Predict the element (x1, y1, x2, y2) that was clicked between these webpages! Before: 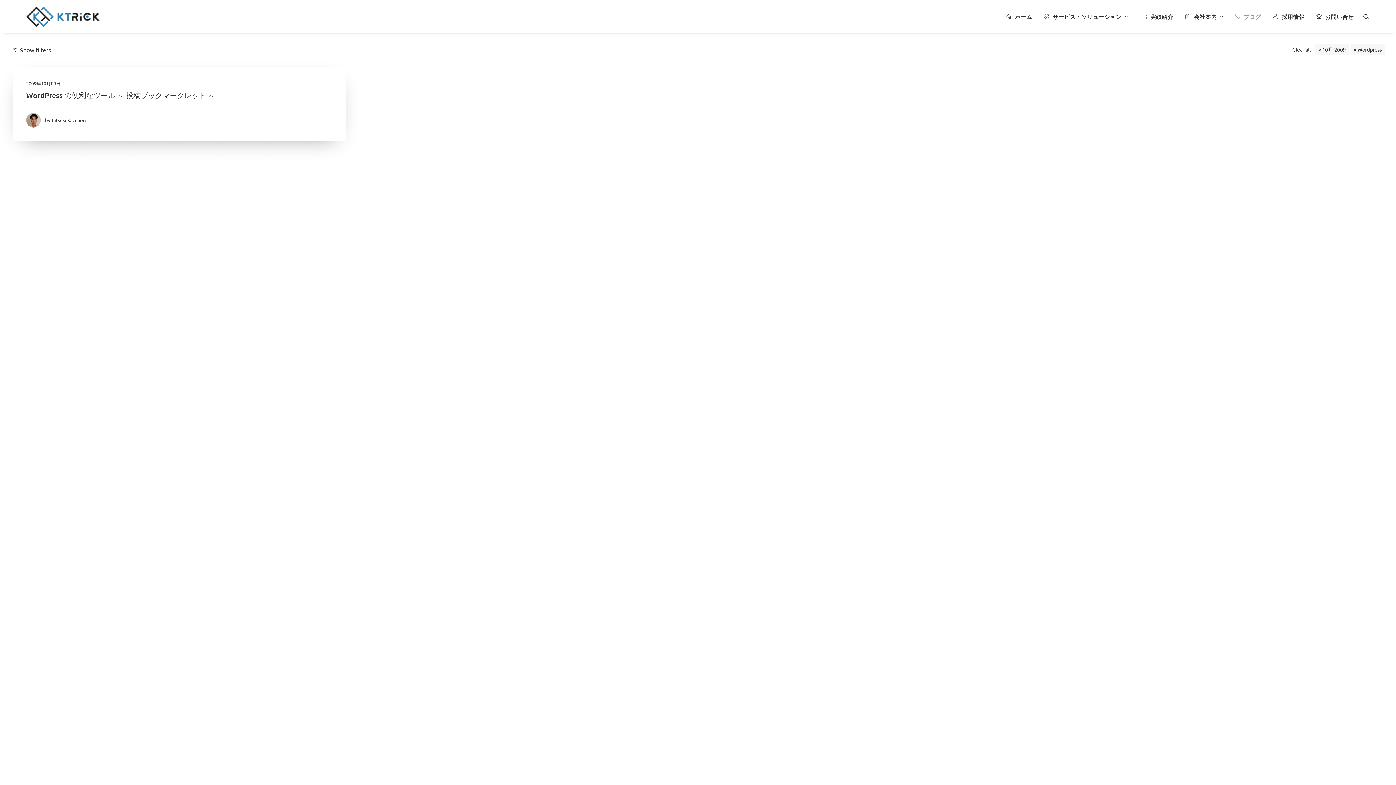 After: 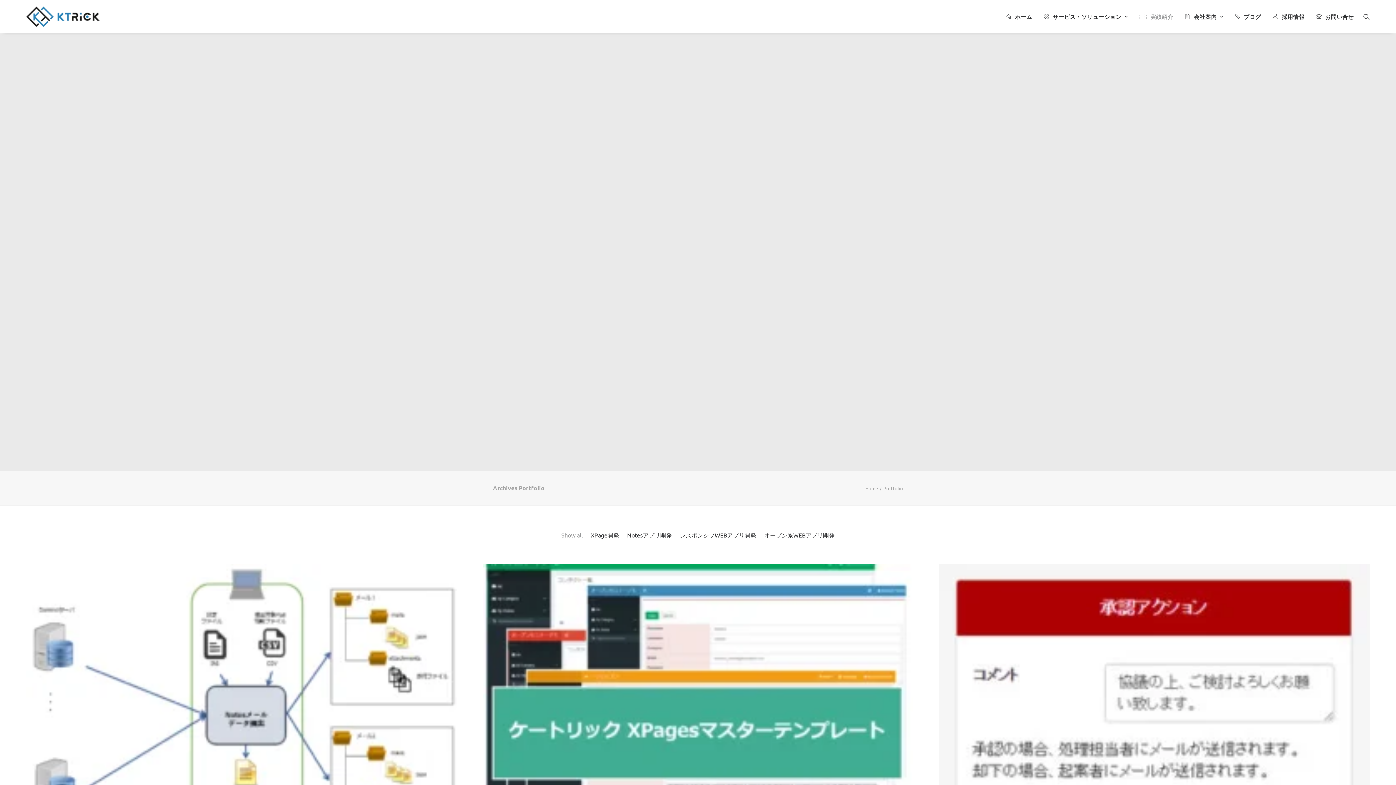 Action: label: 実績紹介 bbox: (1134, 0, 1178, 33)